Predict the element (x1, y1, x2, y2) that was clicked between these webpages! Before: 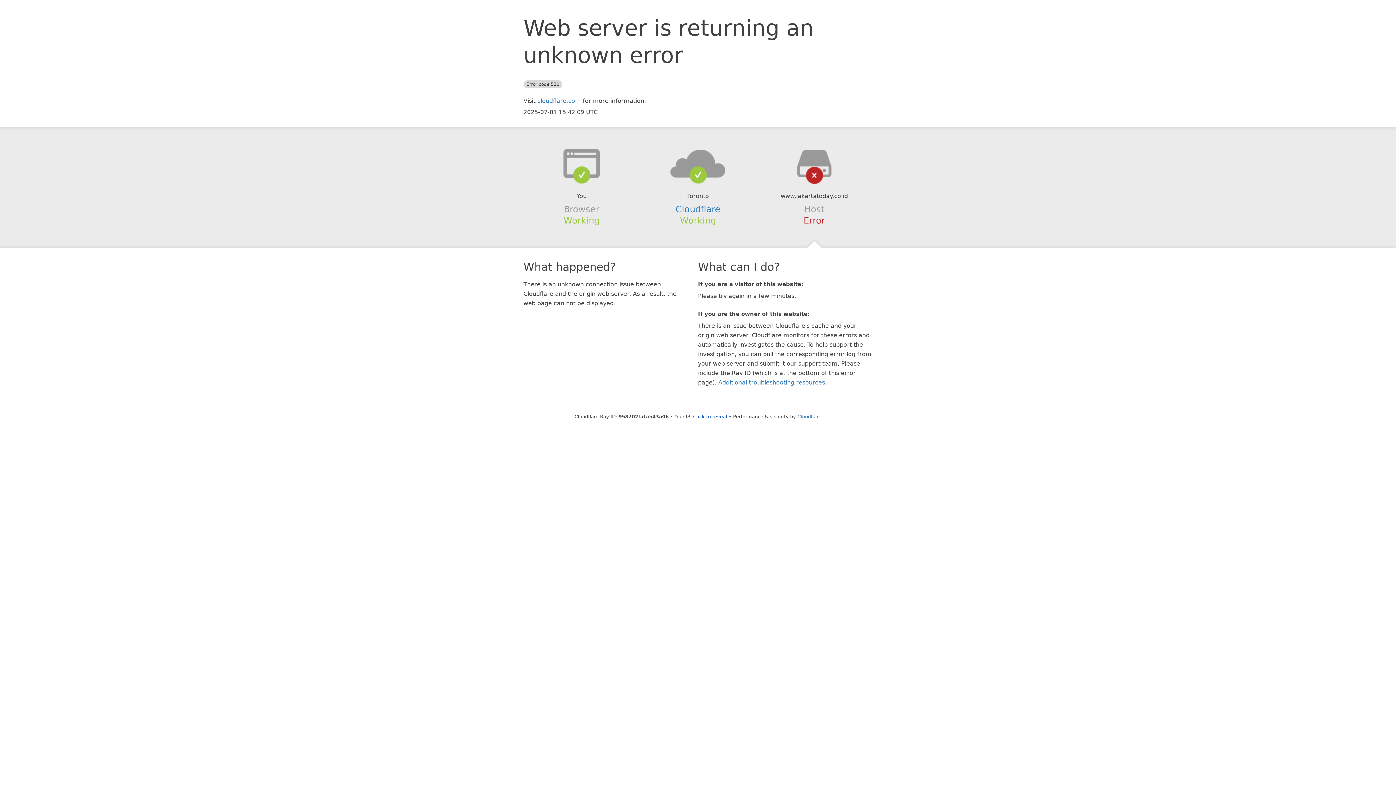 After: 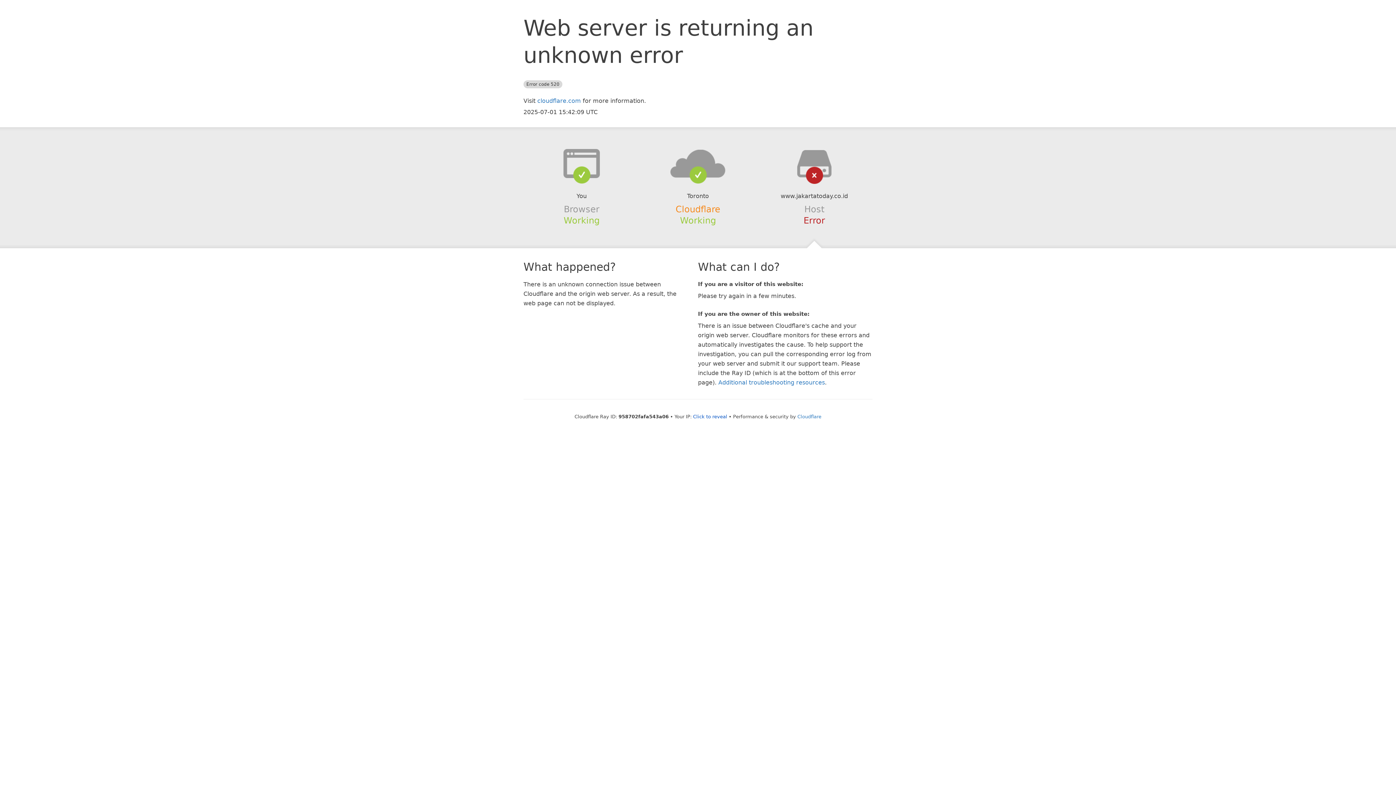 Action: label: Cloudflare bbox: (675, 204, 720, 214)